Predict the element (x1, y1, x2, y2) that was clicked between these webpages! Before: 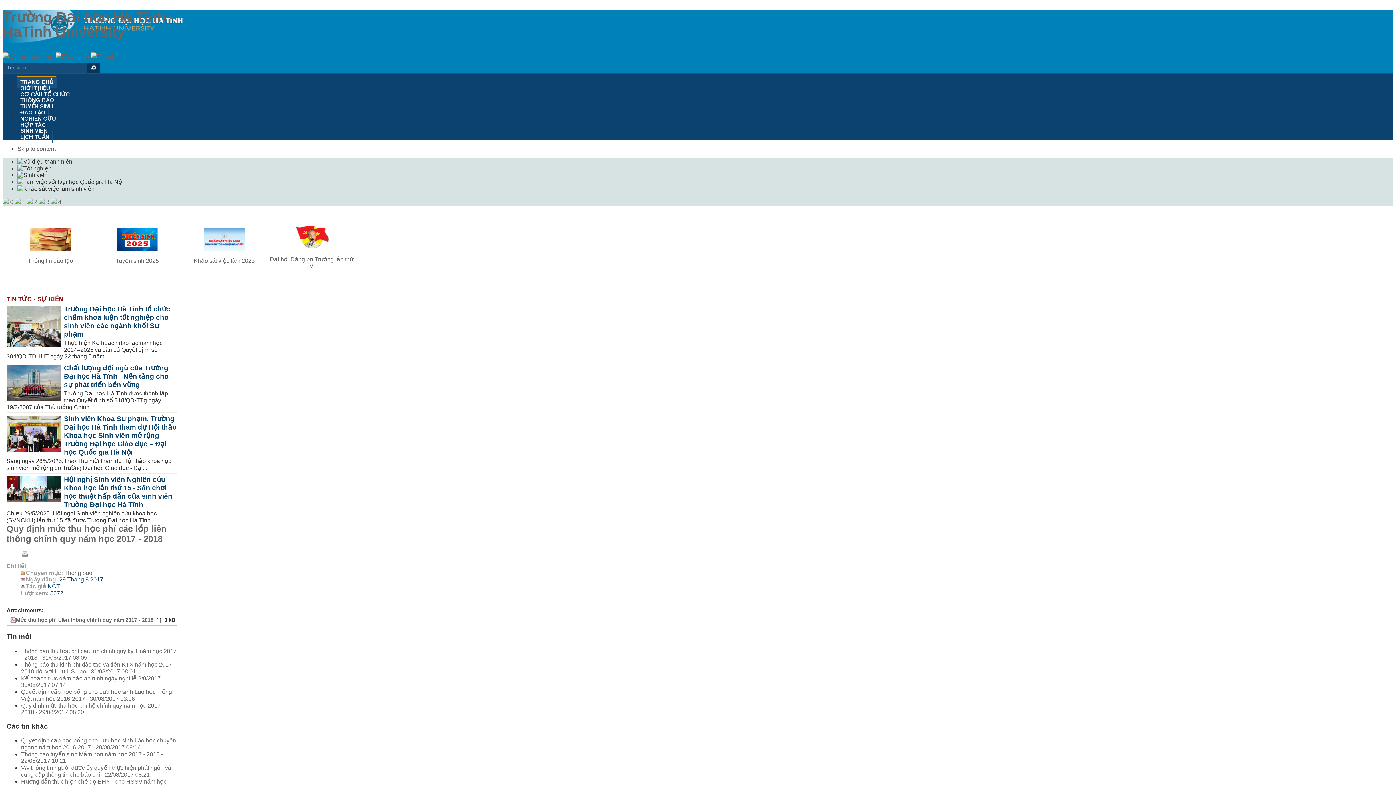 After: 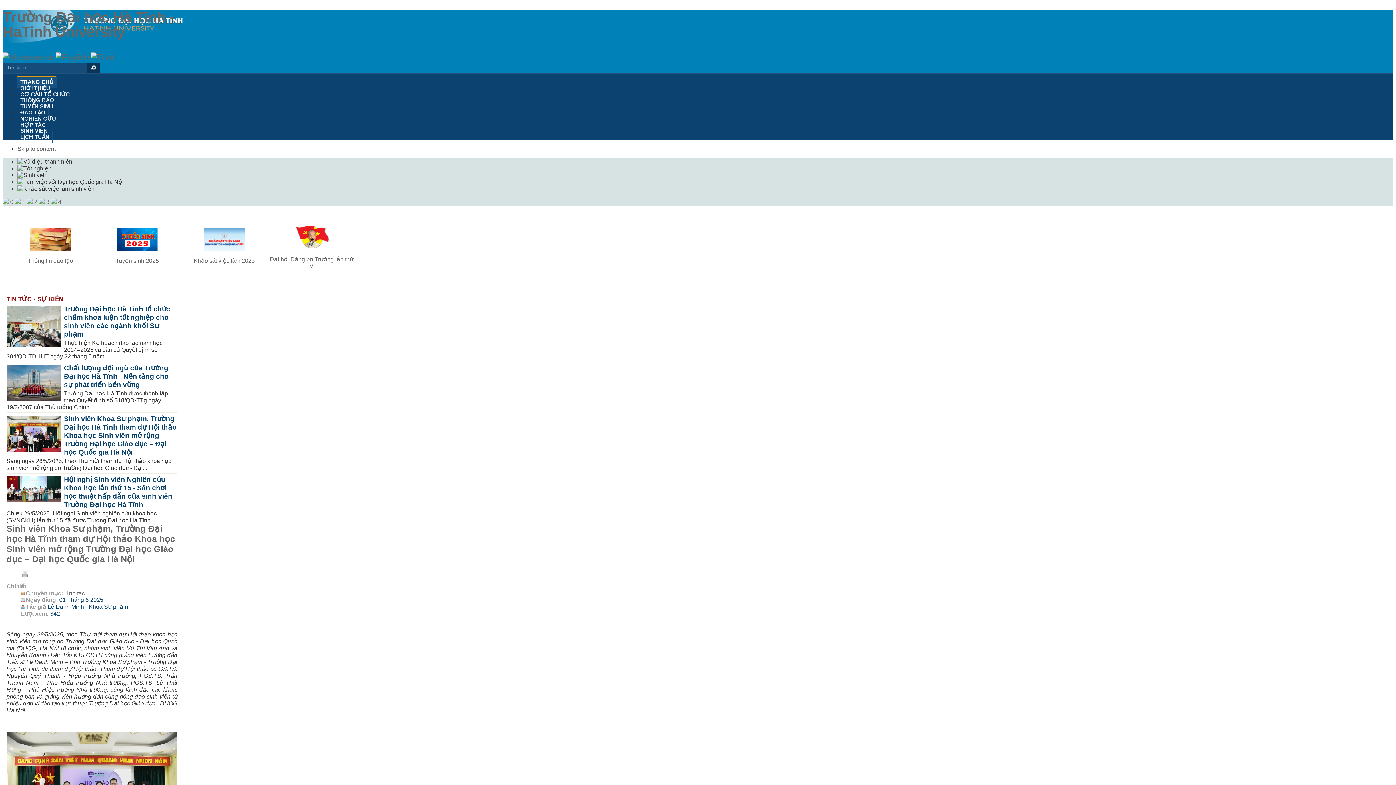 Action: bbox: (6, 414, 177, 456) label: Sinh viên Khoa Sư phạm, Trường Đại học Hà Tĩnh tham dự Hội thảo Khoa học Sinh viên mở rộng Trường Đại học Giáo dục – Đại học Quốc gia Hà Nội